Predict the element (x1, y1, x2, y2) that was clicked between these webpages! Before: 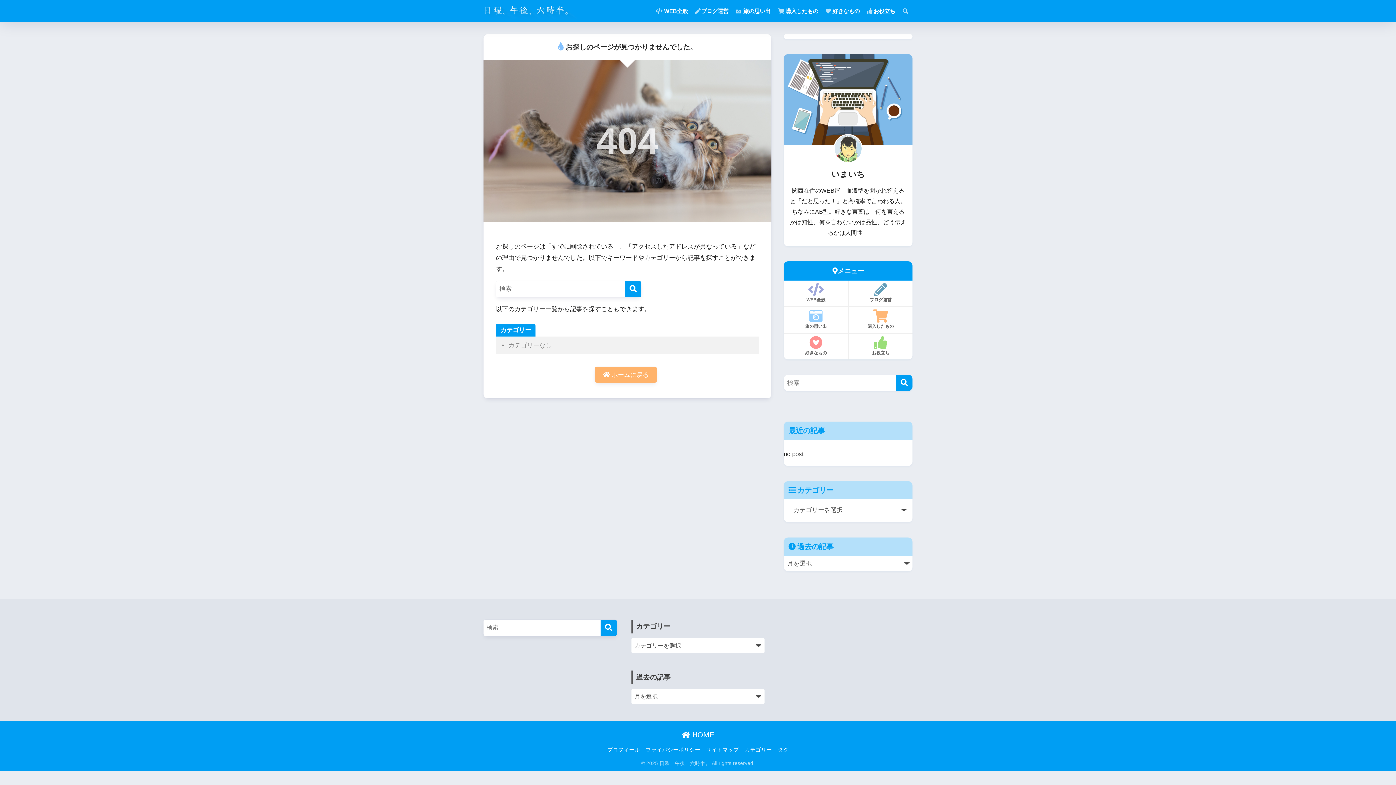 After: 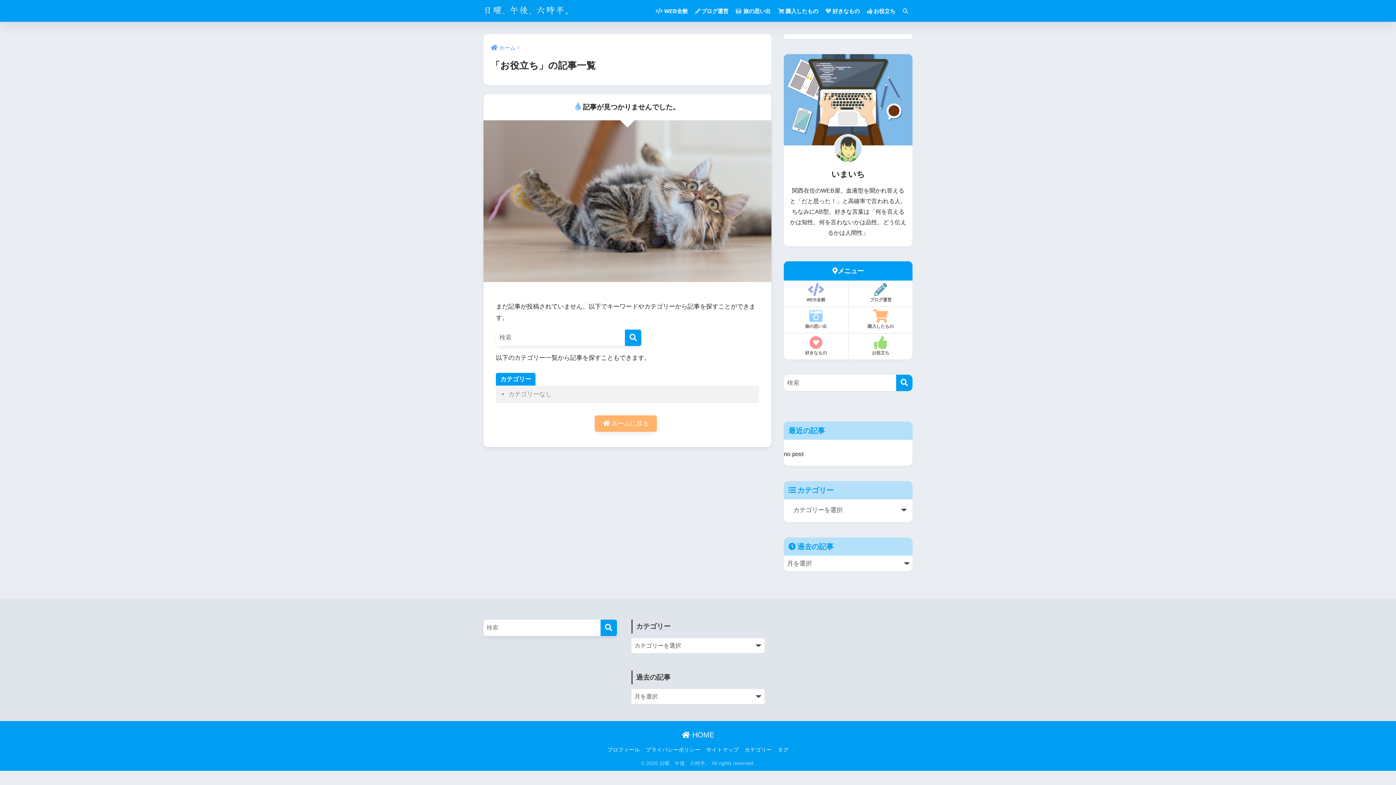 Action: label: お役立ち bbox: (863, 0, 899, 22)